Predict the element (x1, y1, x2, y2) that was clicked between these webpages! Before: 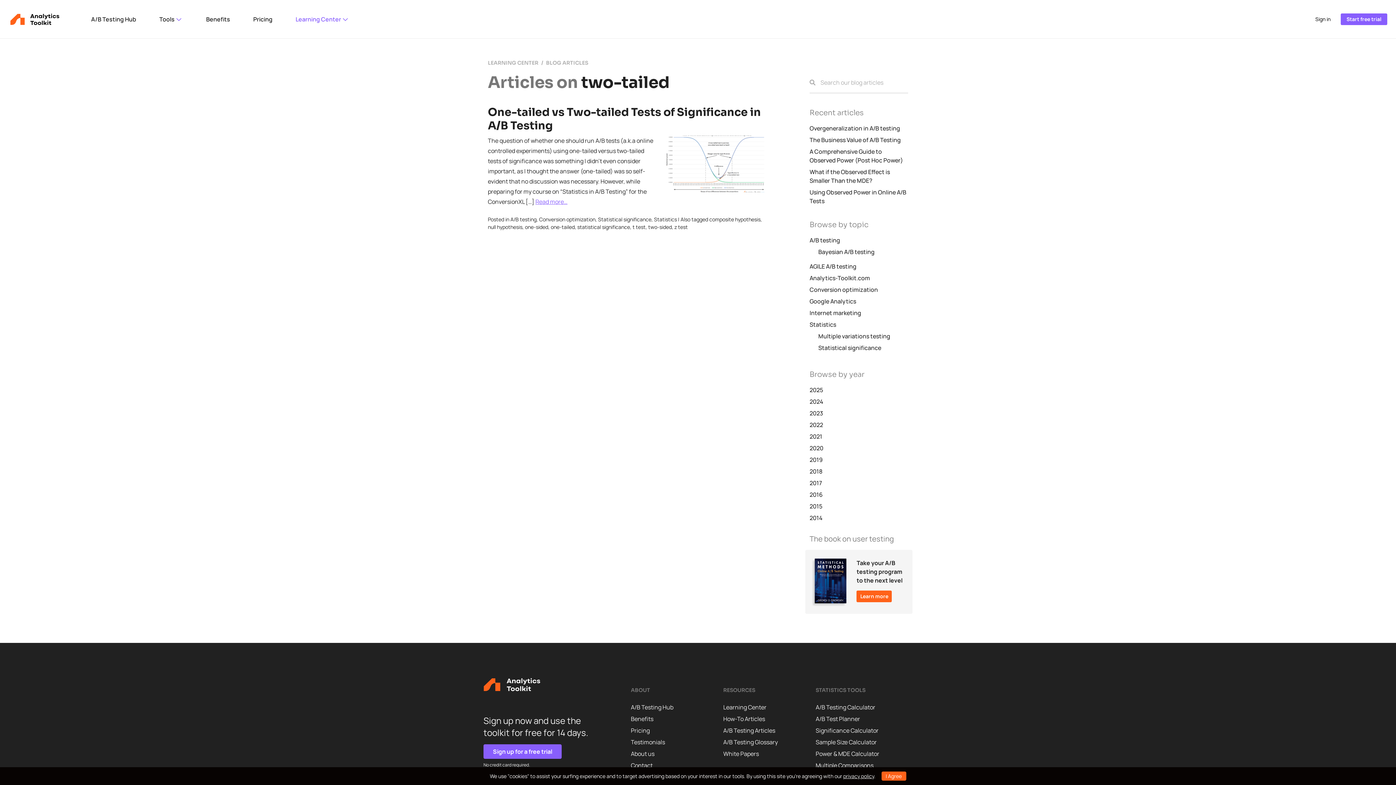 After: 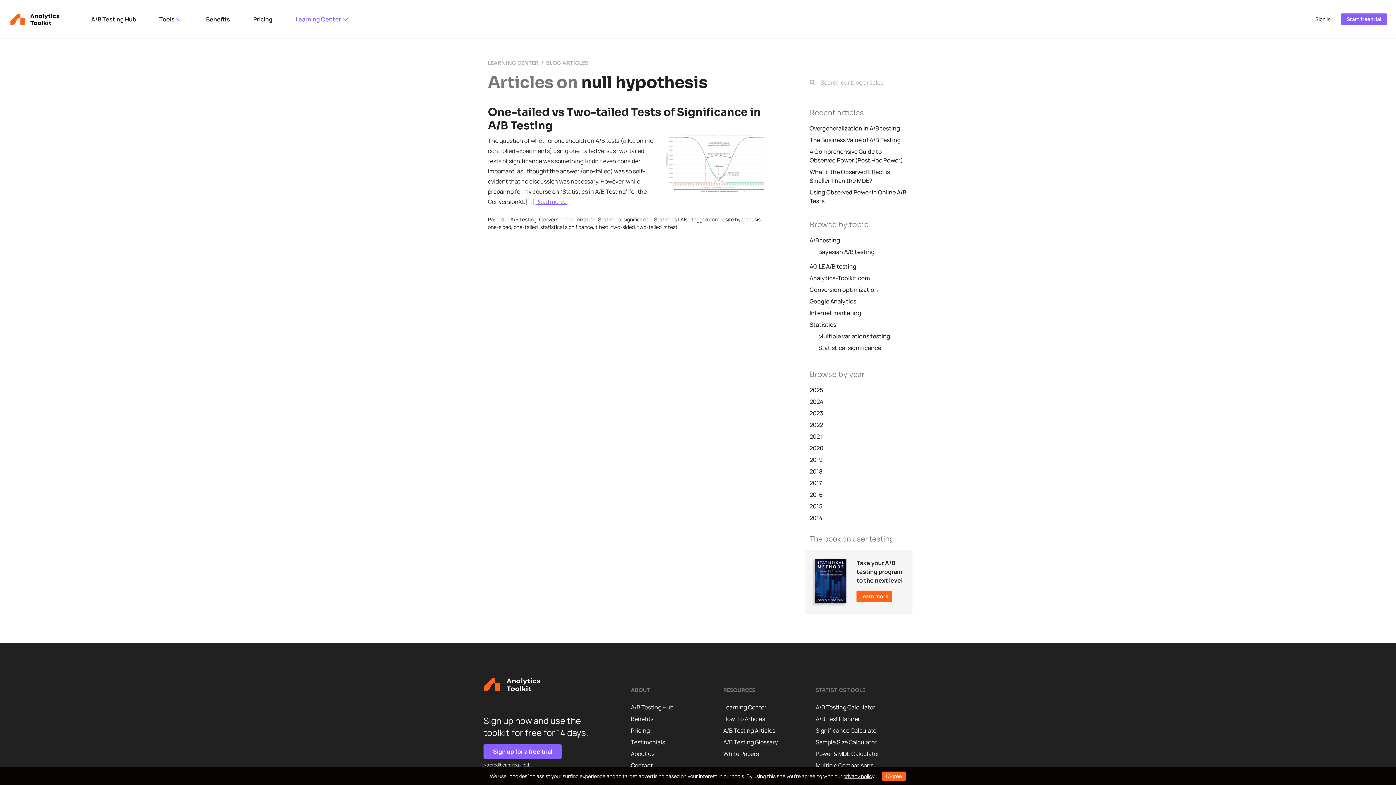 Action: bbox: (488, 223, 522, 230) label: null hypothesis